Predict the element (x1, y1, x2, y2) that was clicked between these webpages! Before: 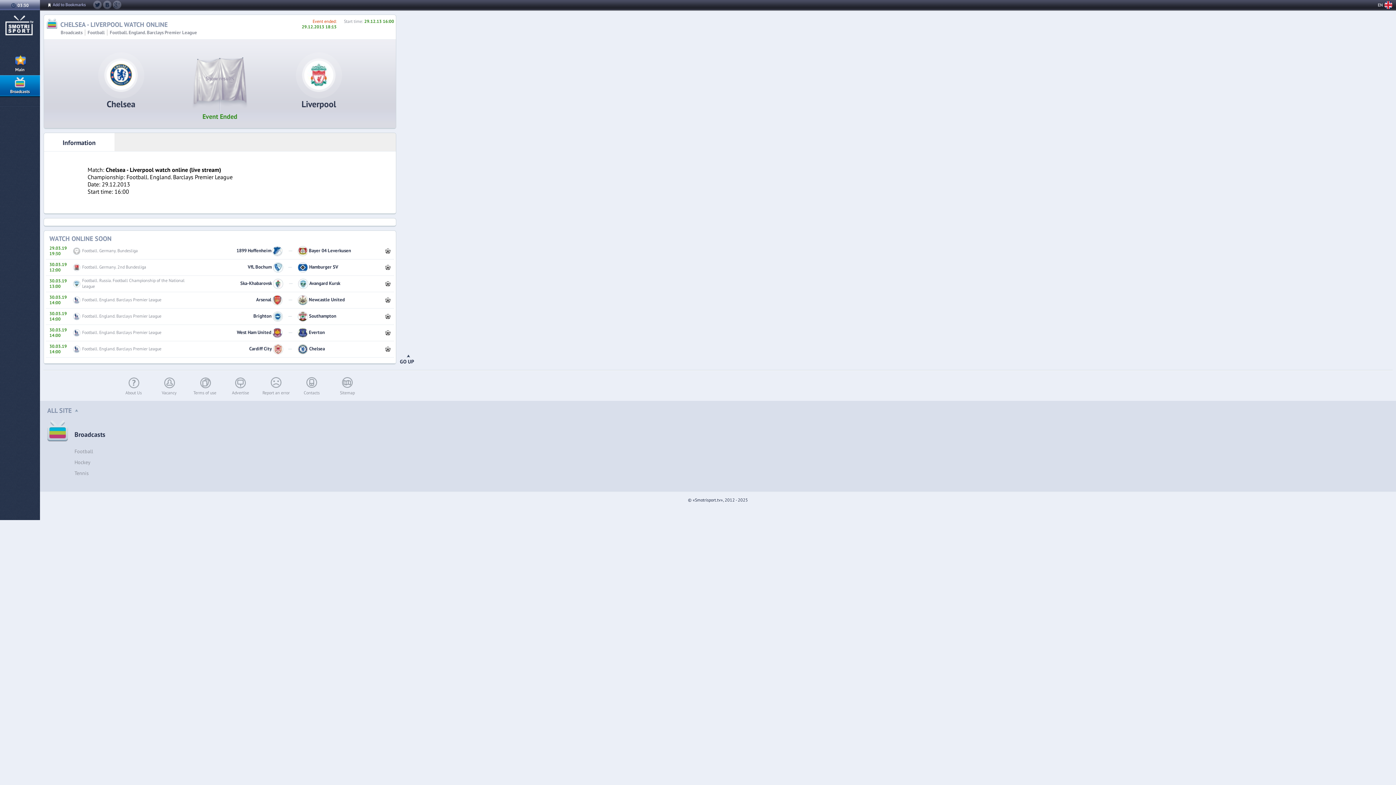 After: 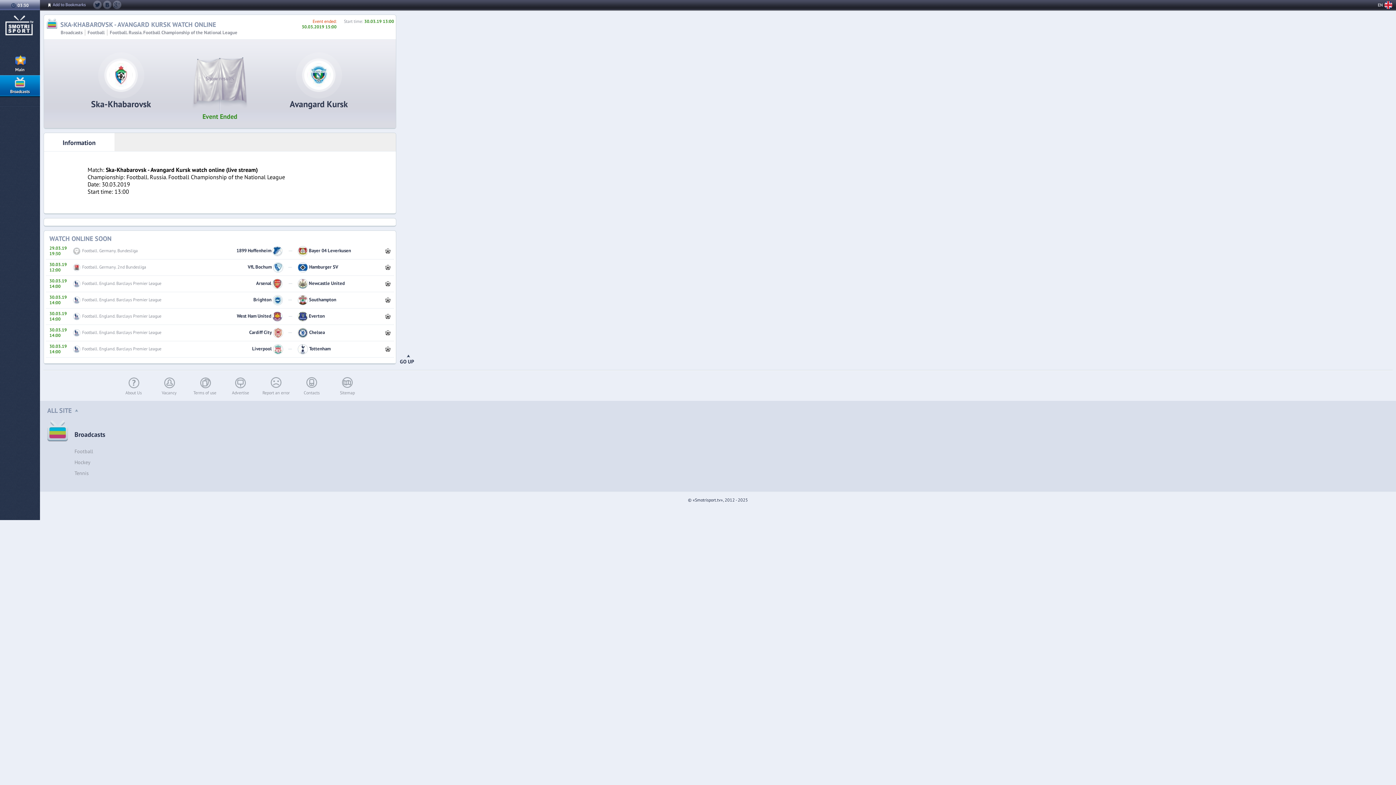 Action: label: Ska-Khabarovsk 
 Avangard Kursk bbox: (197, 278, 383, 290)